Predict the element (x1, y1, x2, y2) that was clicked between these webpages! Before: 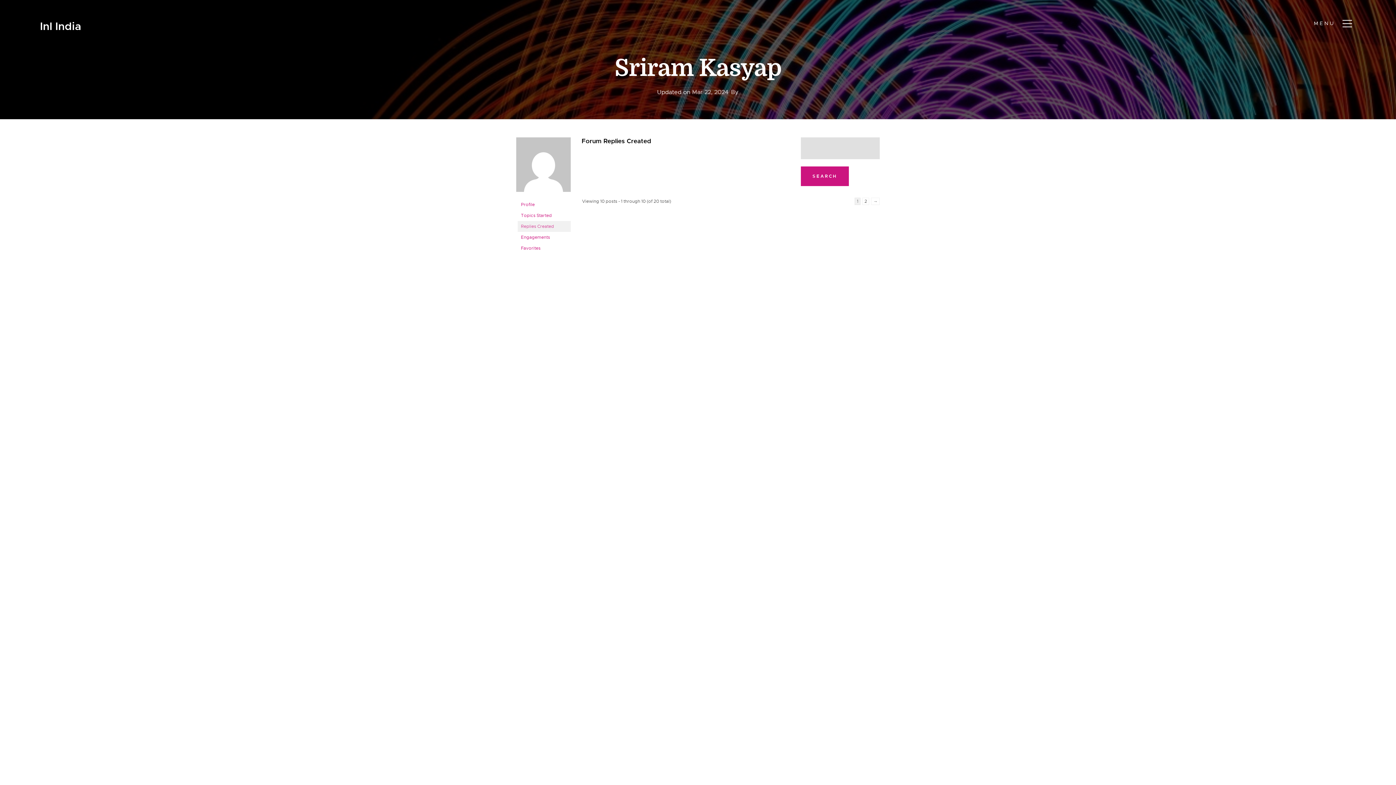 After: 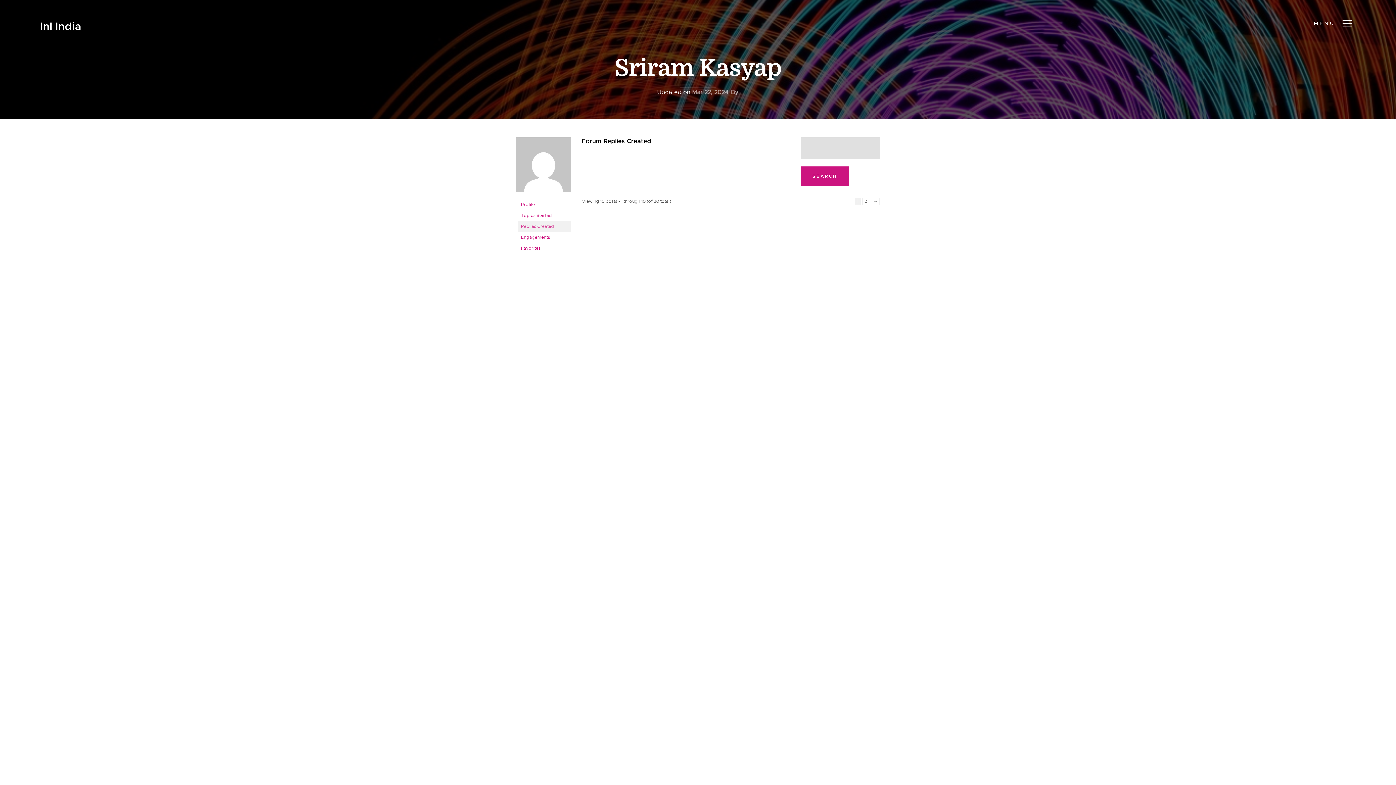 Action: label: Mar 22, 2024 bbox: (692, 88, 728, 96)